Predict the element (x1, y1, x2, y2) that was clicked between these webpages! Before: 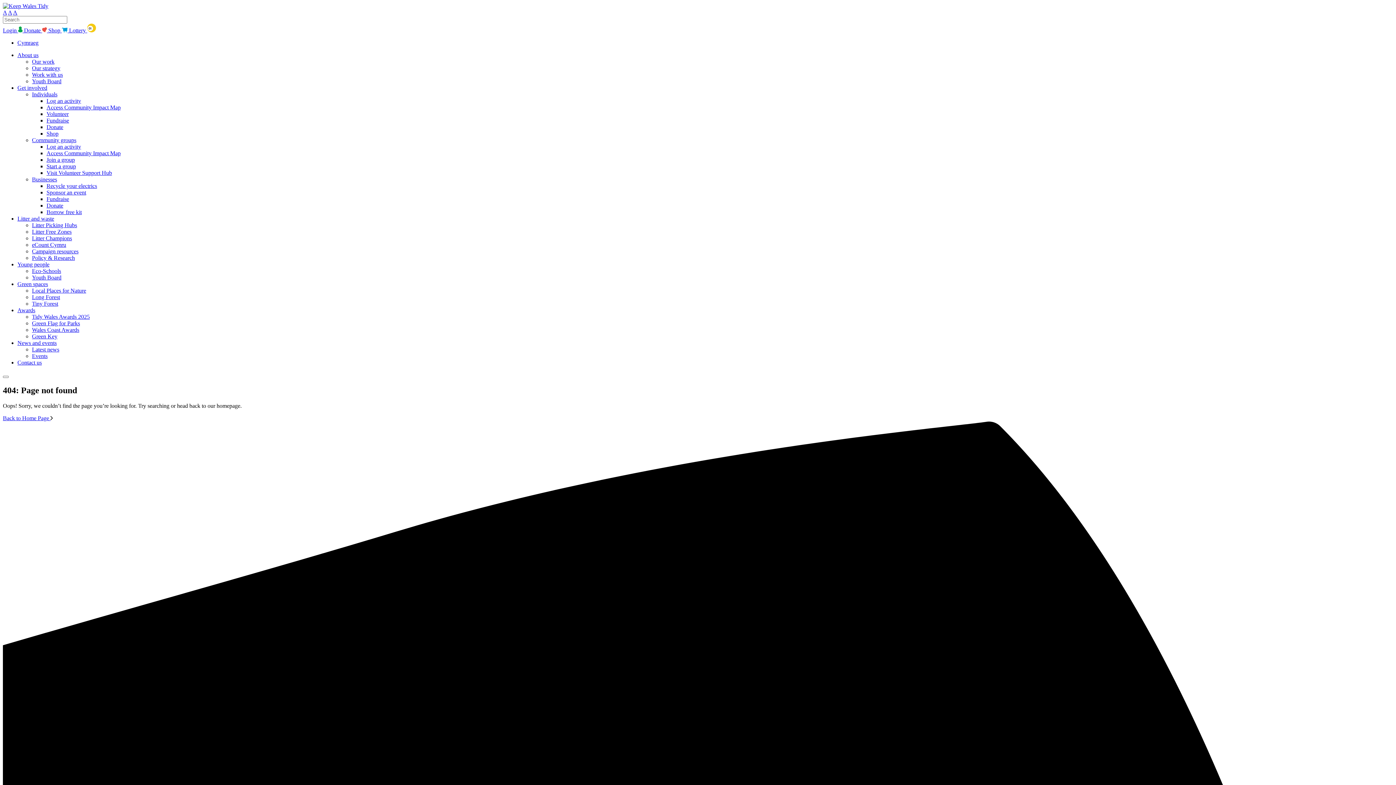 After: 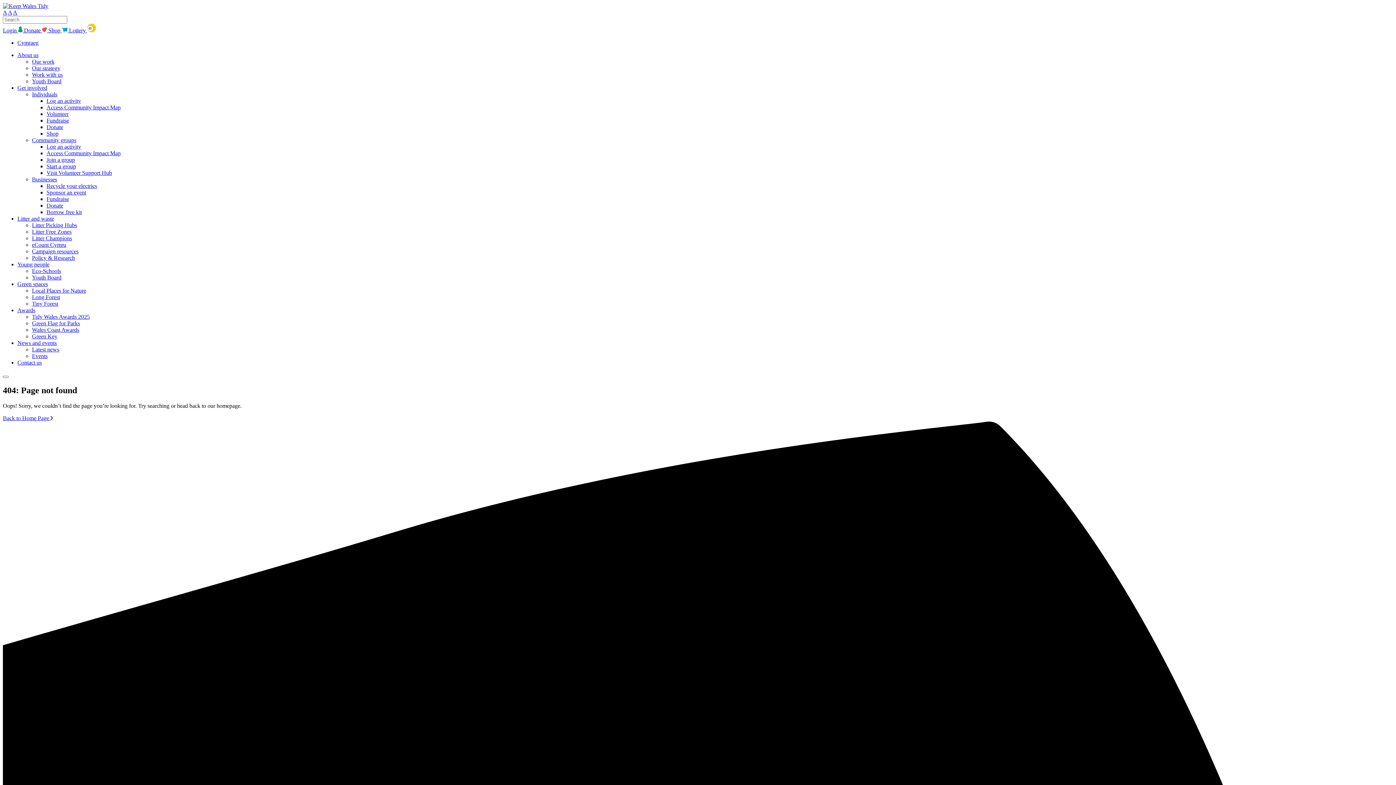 Action: label: Businesses bbox: (32, 176, 57, 182)